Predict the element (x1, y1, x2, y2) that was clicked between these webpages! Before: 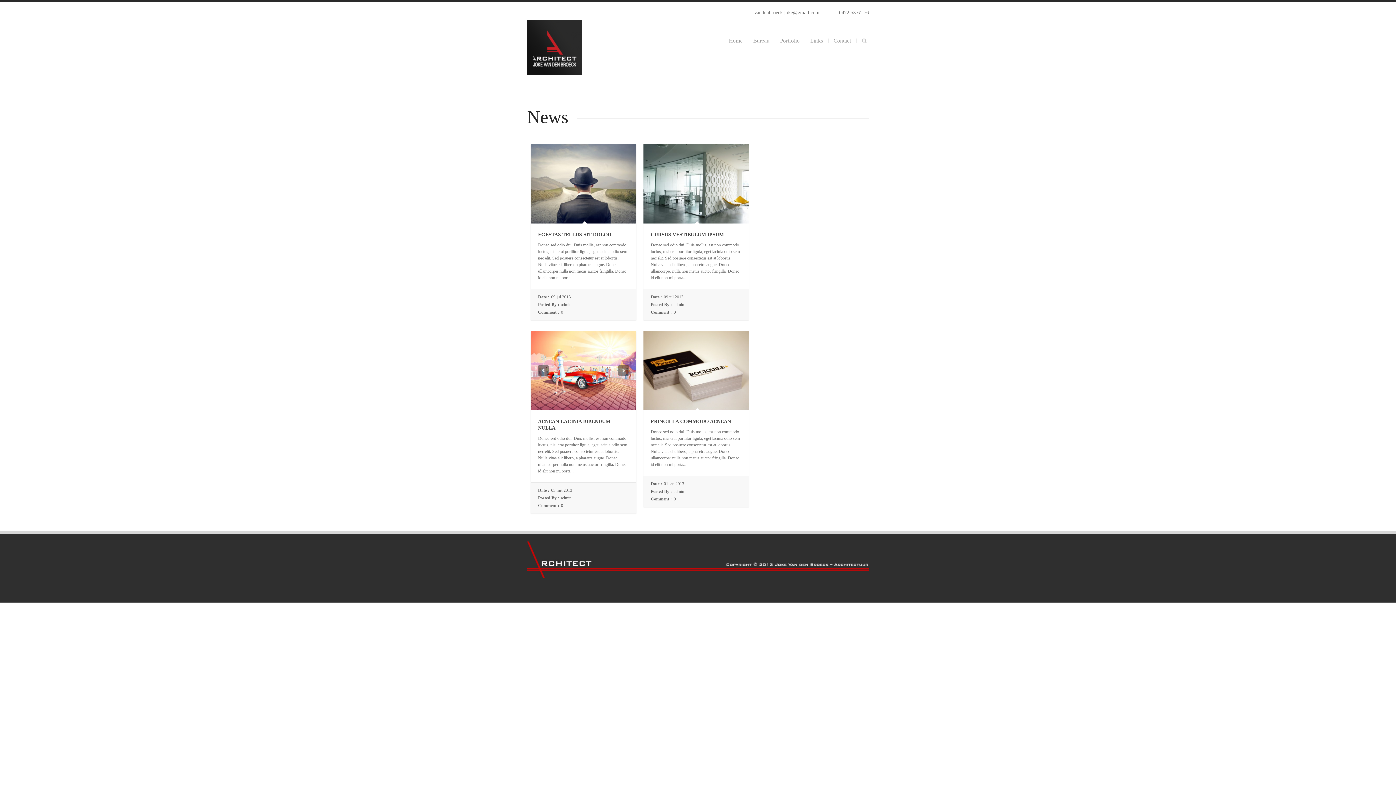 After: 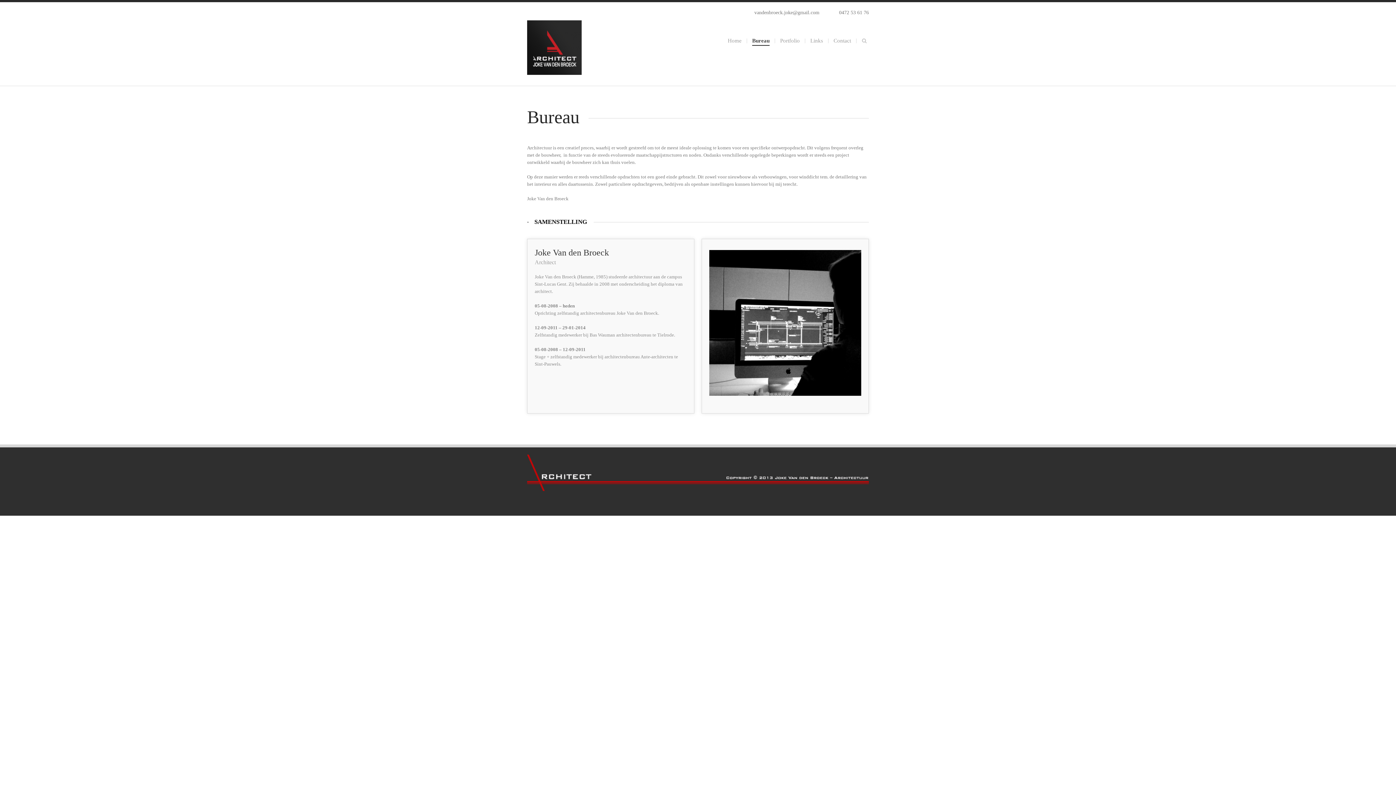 Action: bbox: (748, 38, 774, 43) label: Bureau